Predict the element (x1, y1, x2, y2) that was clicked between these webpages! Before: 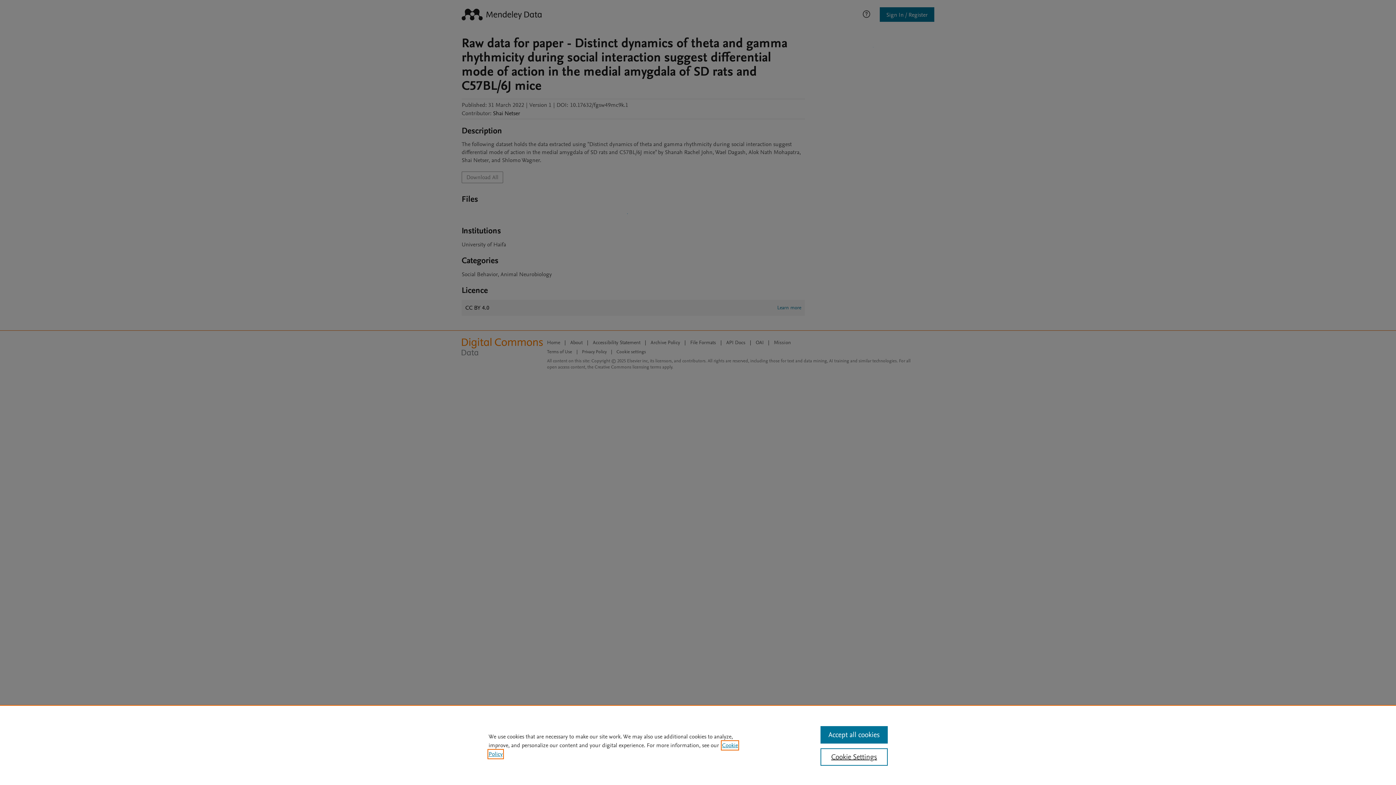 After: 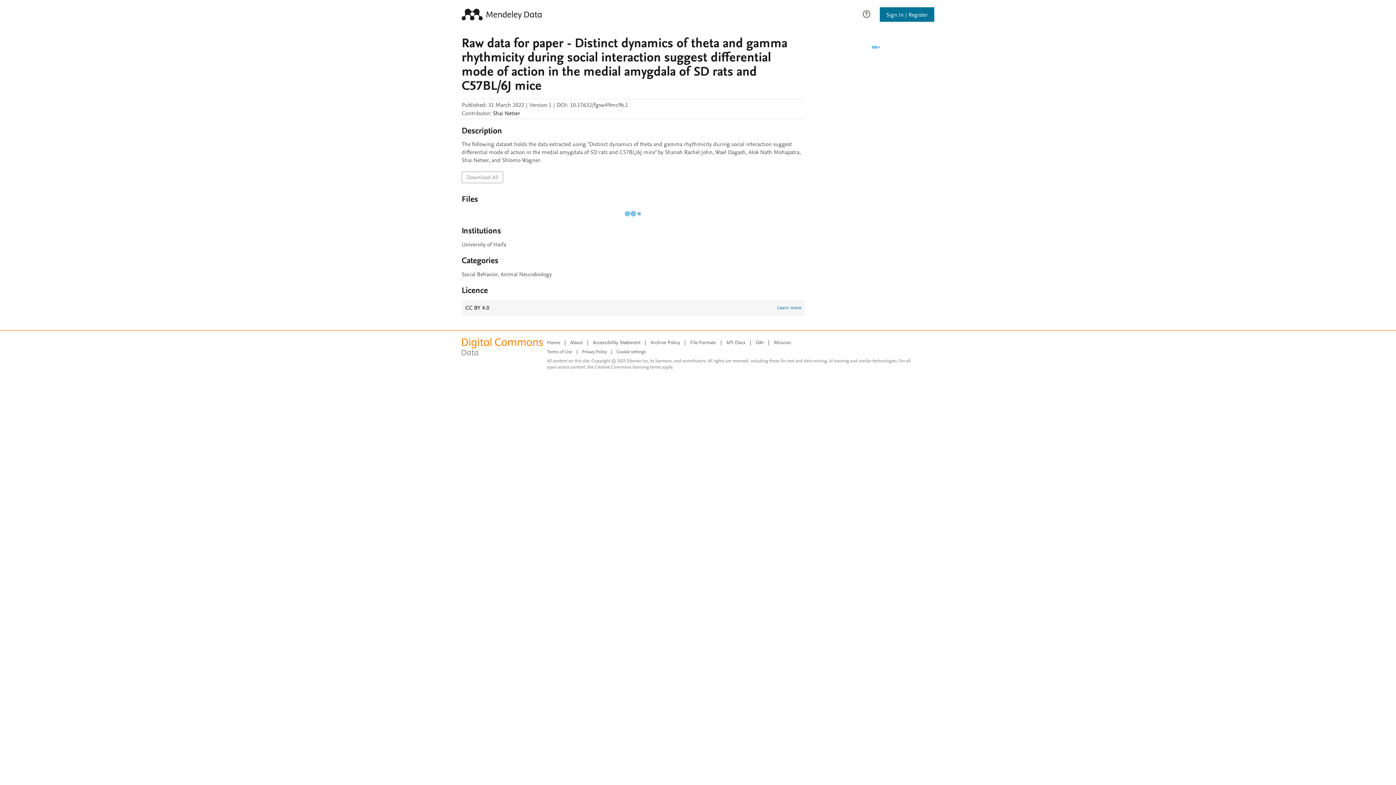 Action: bbox: (820, 726, 887, 744) label: Accept all cookies